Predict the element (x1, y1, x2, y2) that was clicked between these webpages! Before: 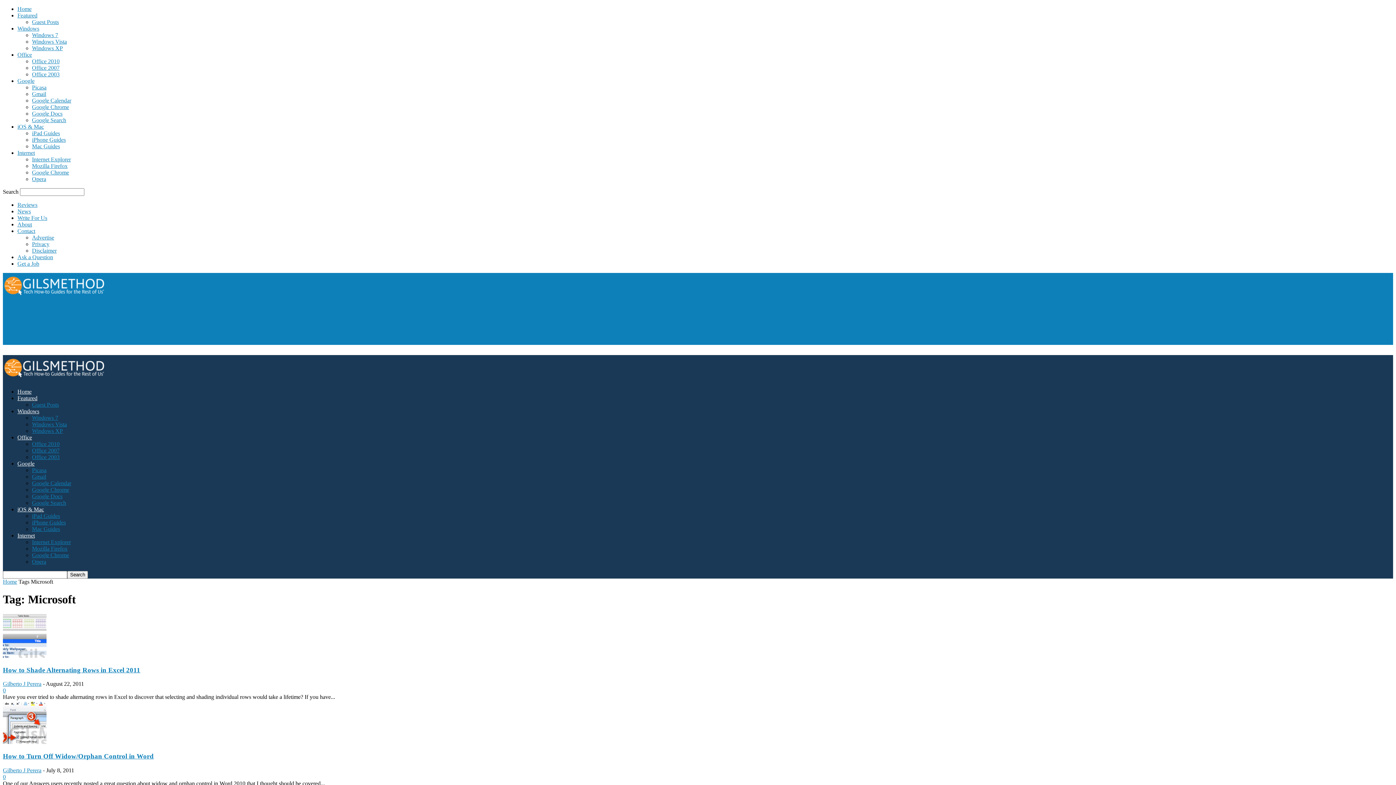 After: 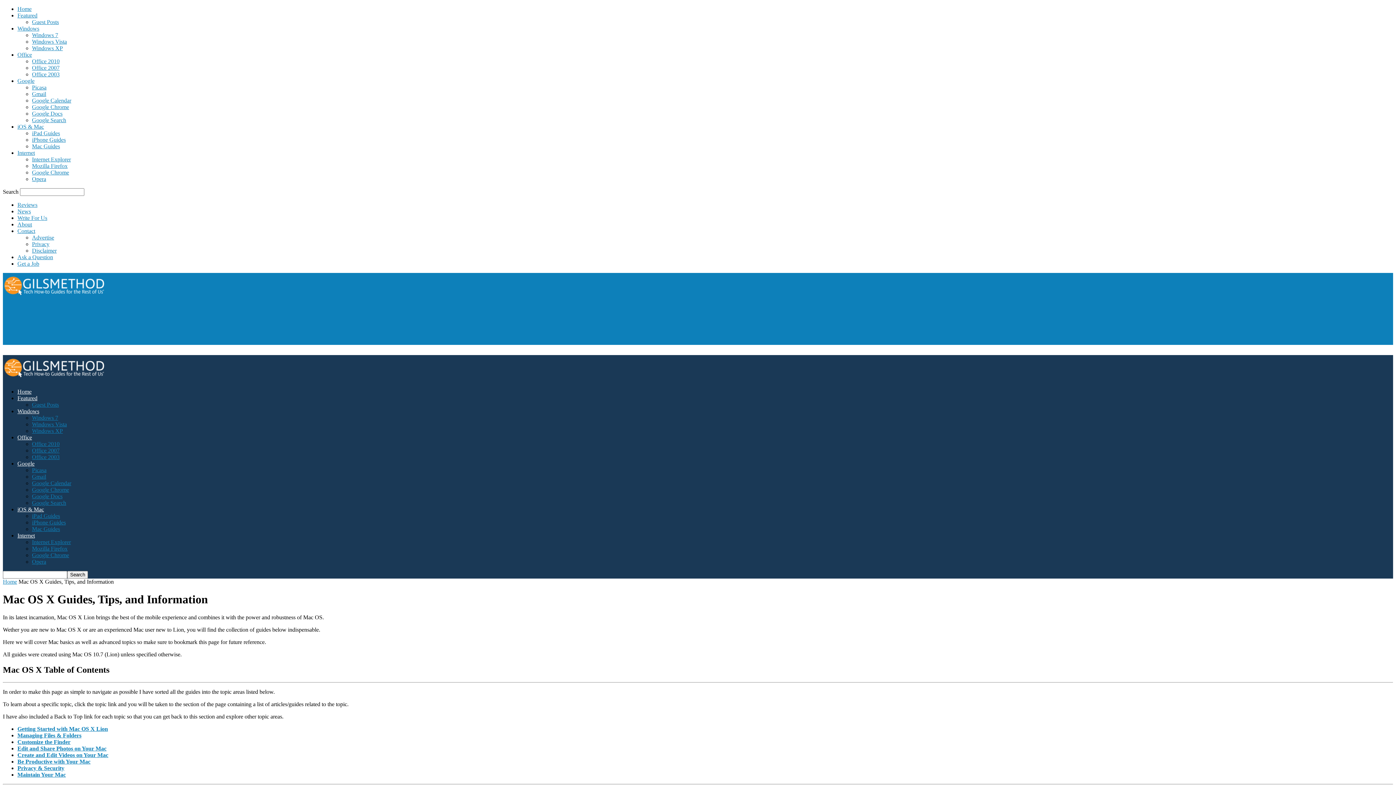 Action: label: Mac Guides bbox: (32, 526, 60, 532)